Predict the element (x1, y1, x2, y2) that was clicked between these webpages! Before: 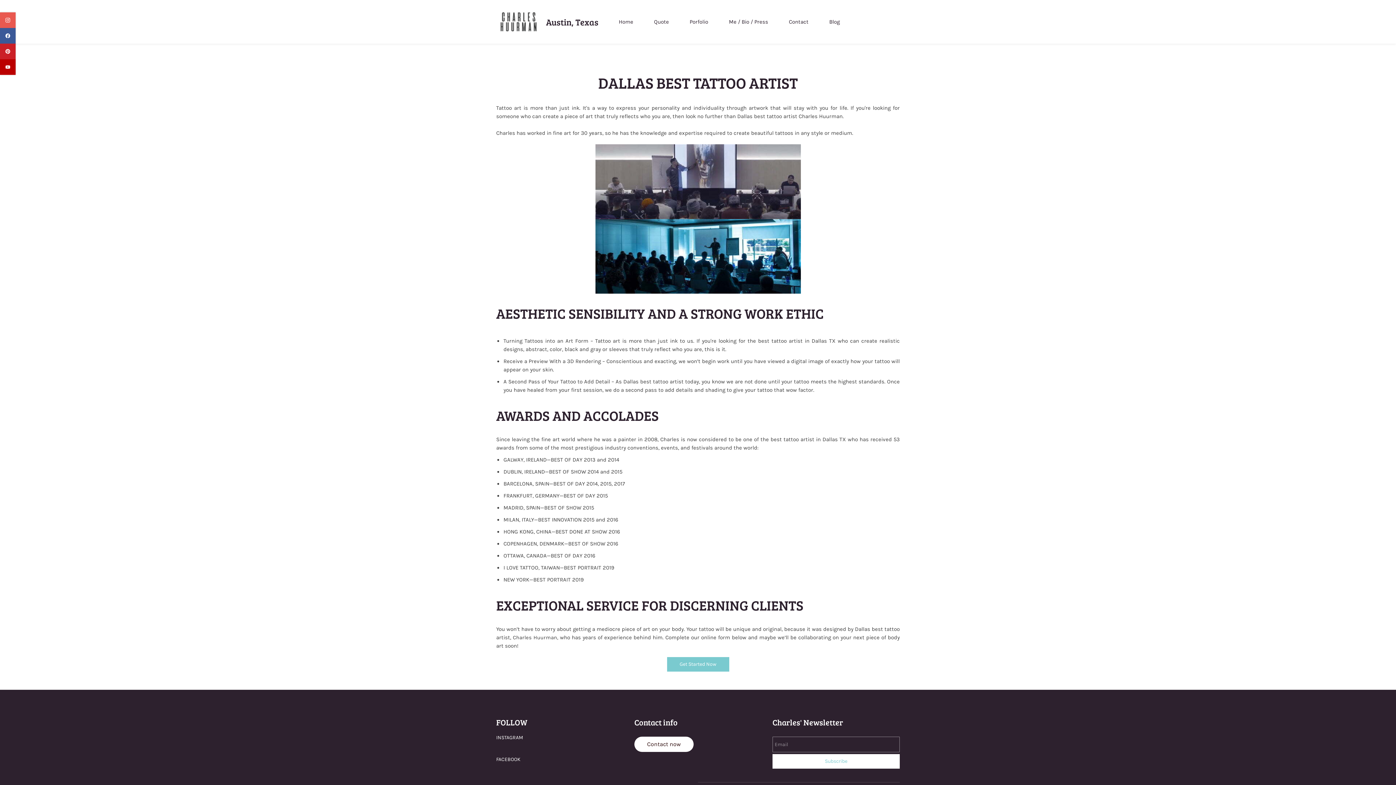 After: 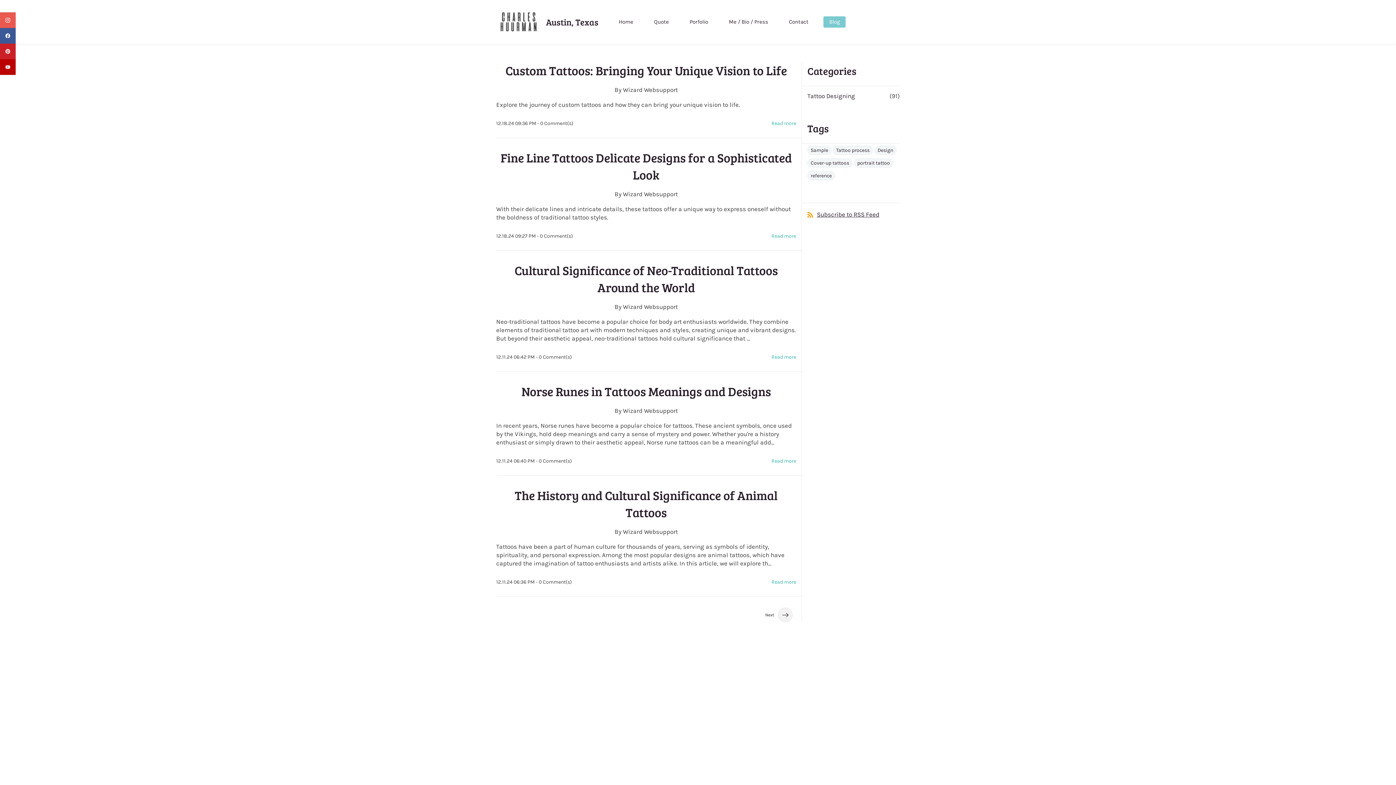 Action: label: Blog bbox: (823, 16, 845, 27)